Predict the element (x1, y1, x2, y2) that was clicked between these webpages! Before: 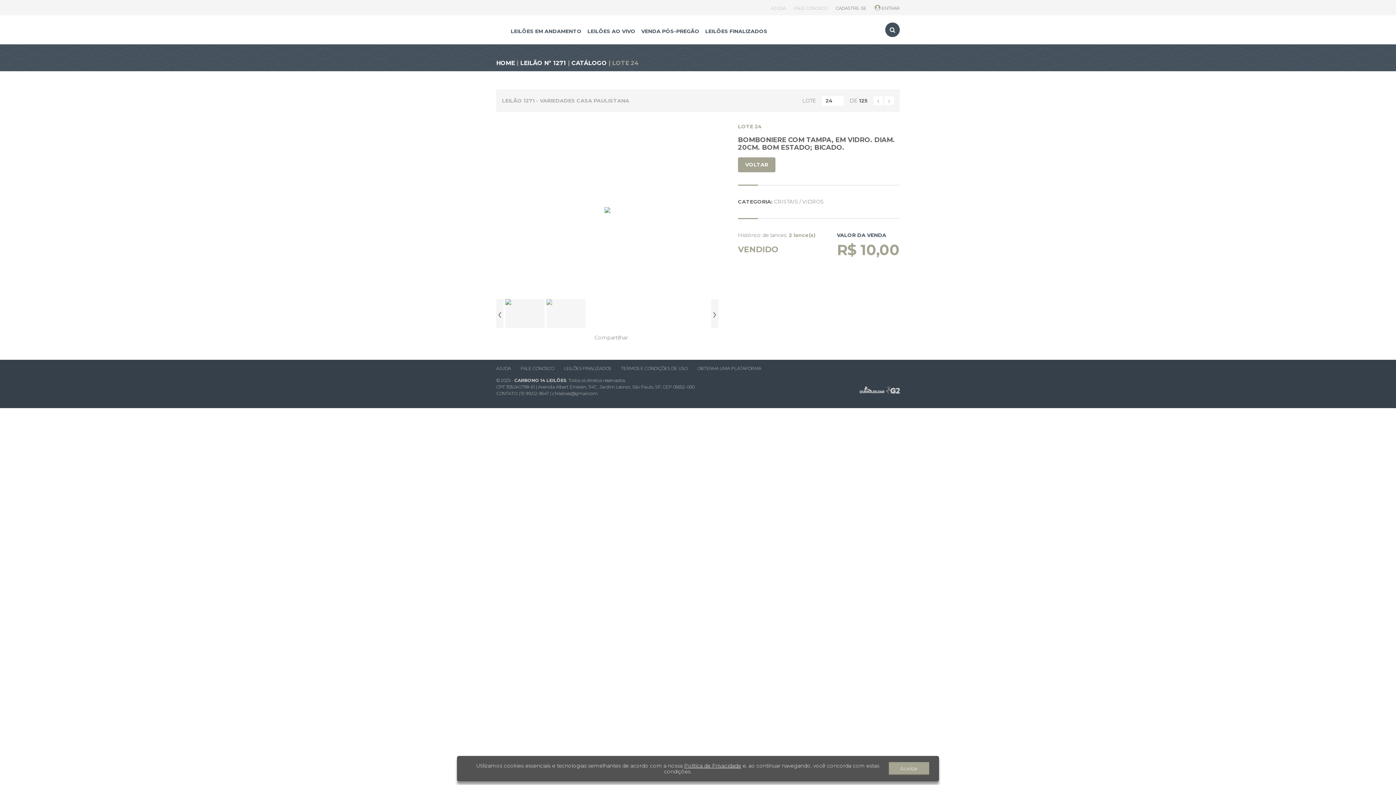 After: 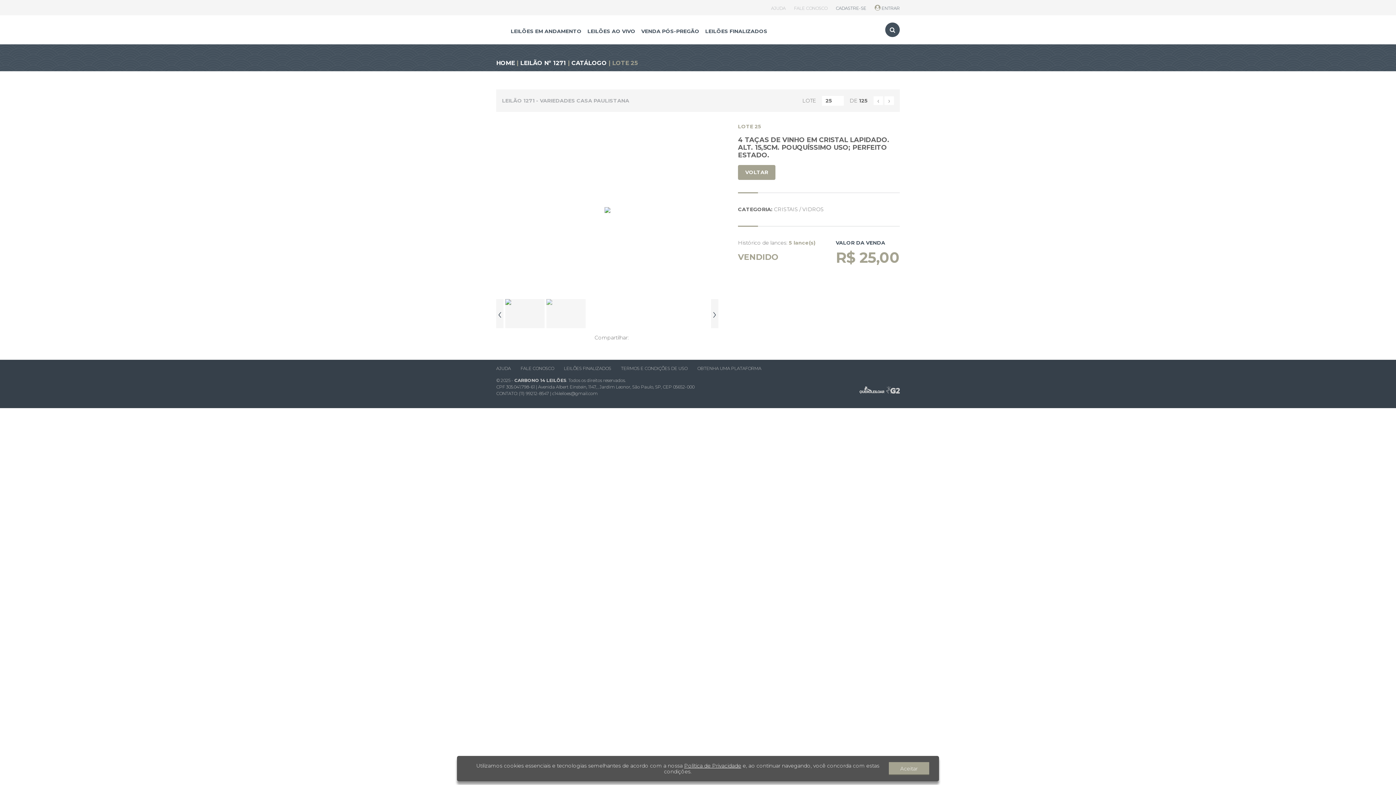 Action: label: › bbox: (884, 96, 894, 105)